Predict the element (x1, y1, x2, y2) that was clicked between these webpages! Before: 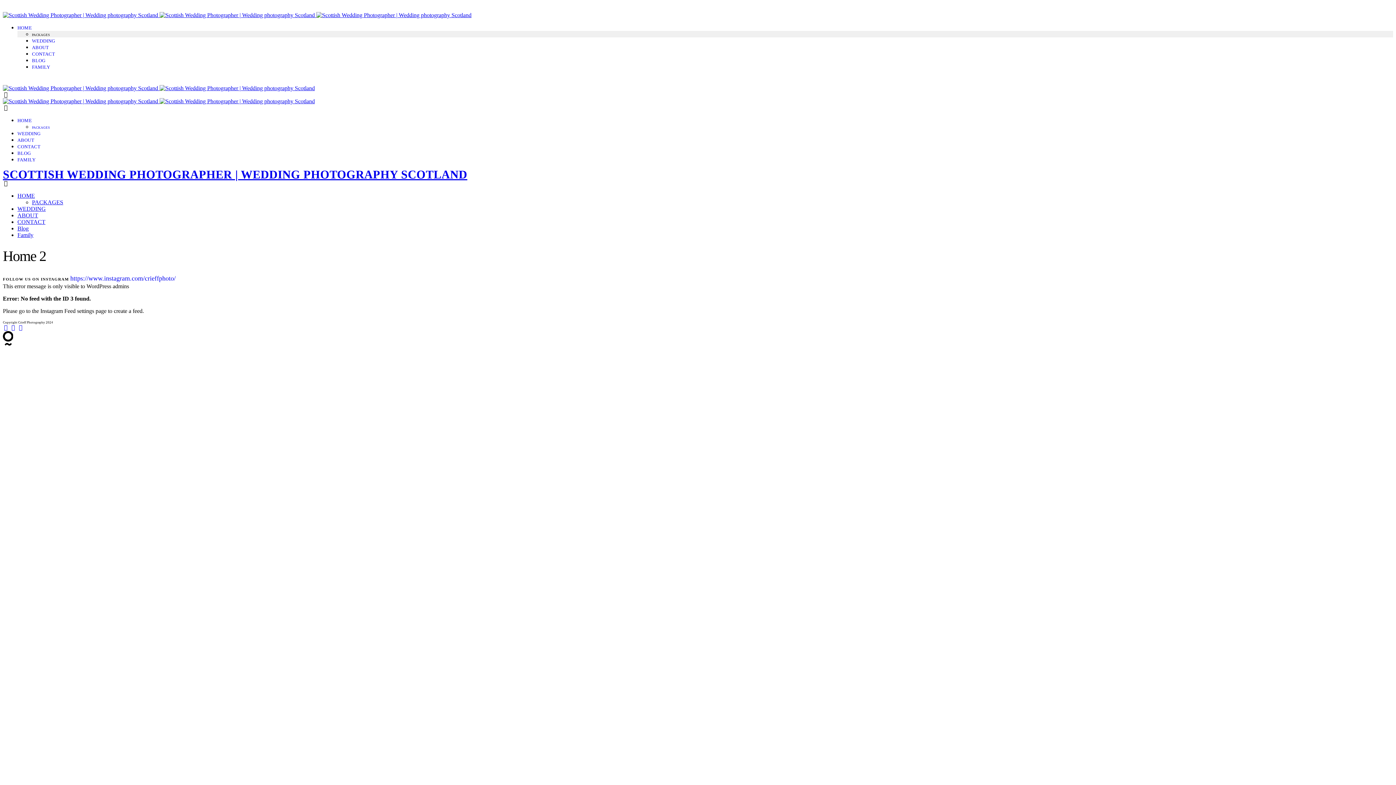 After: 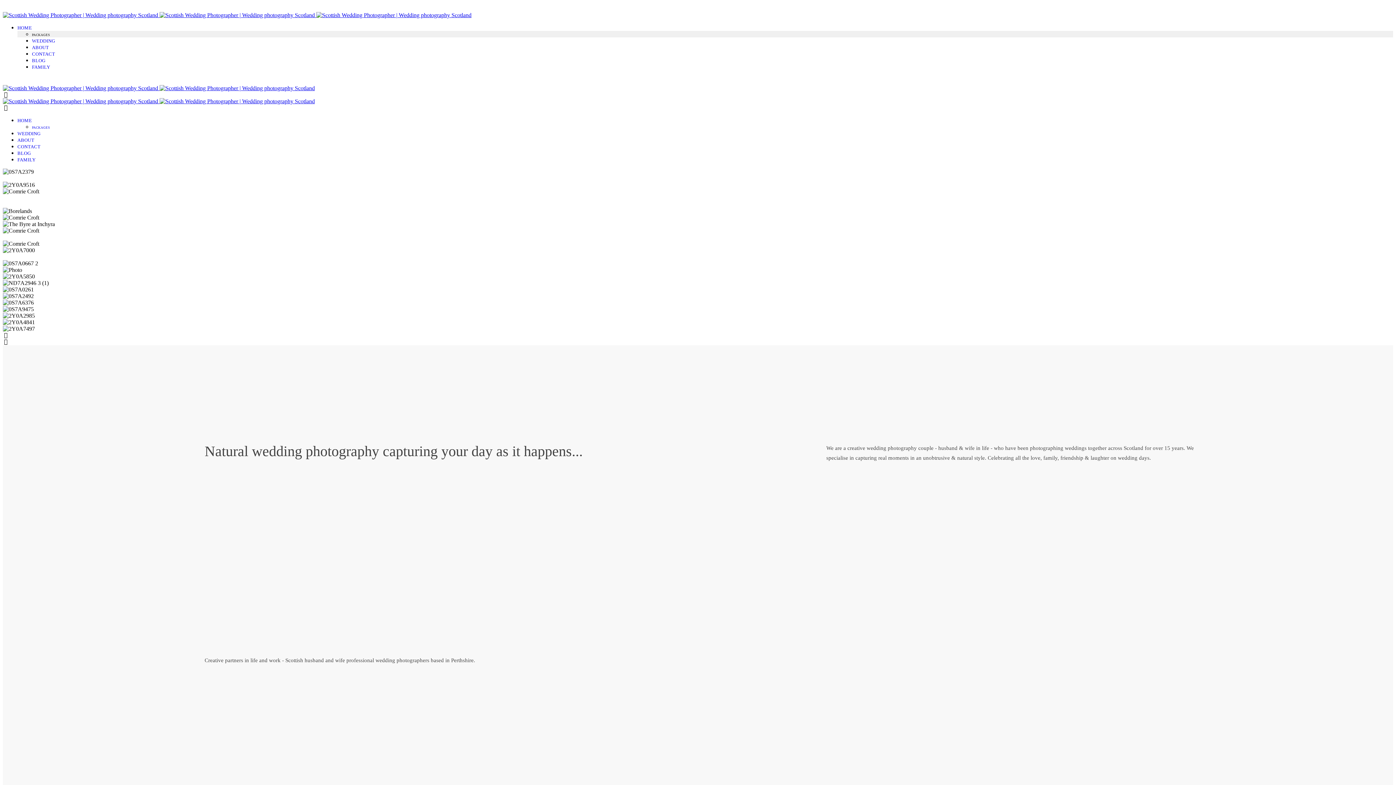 Action: label: HOME bbox: (17, 117, 32, 123)